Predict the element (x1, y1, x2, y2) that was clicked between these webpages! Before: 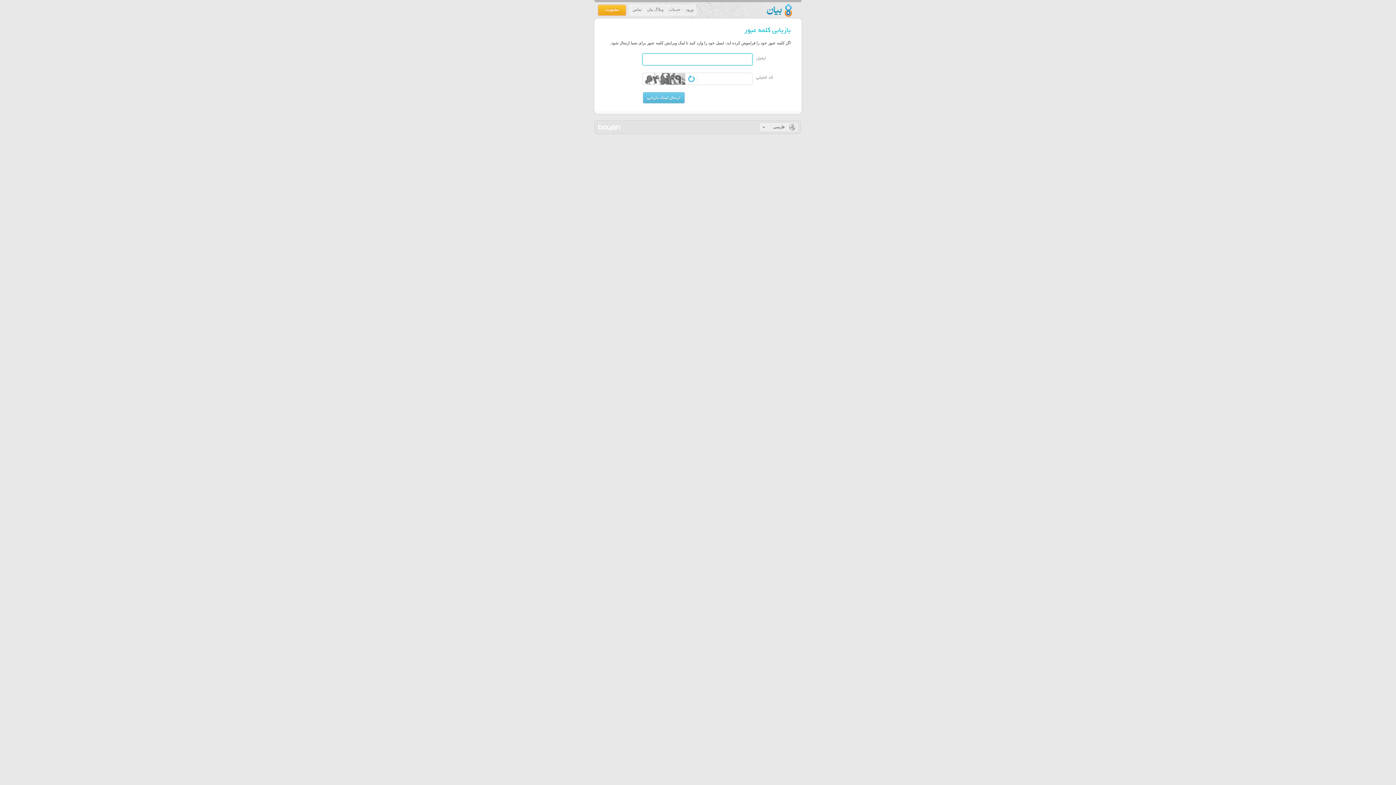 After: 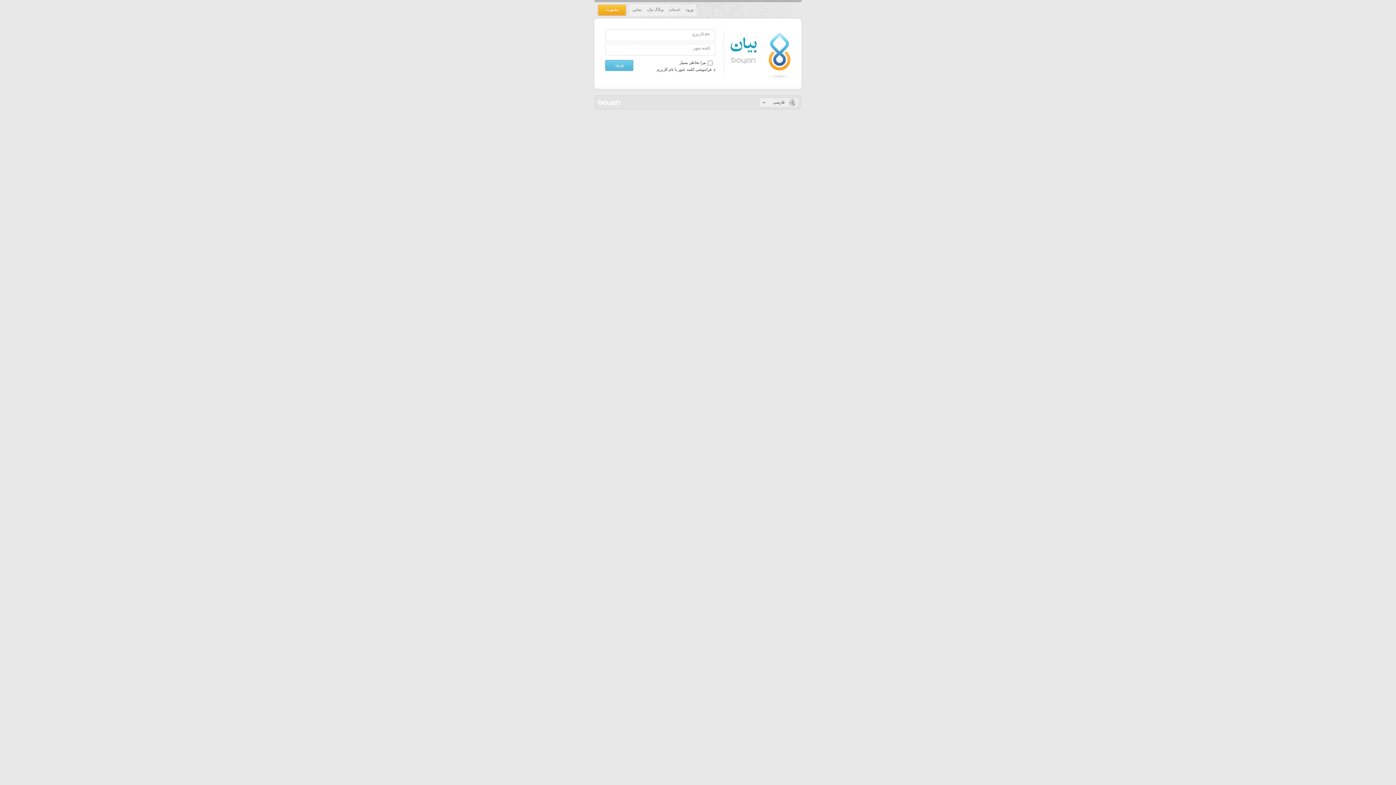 Action: bbox: (683, 5, 696, 14) label: ورود